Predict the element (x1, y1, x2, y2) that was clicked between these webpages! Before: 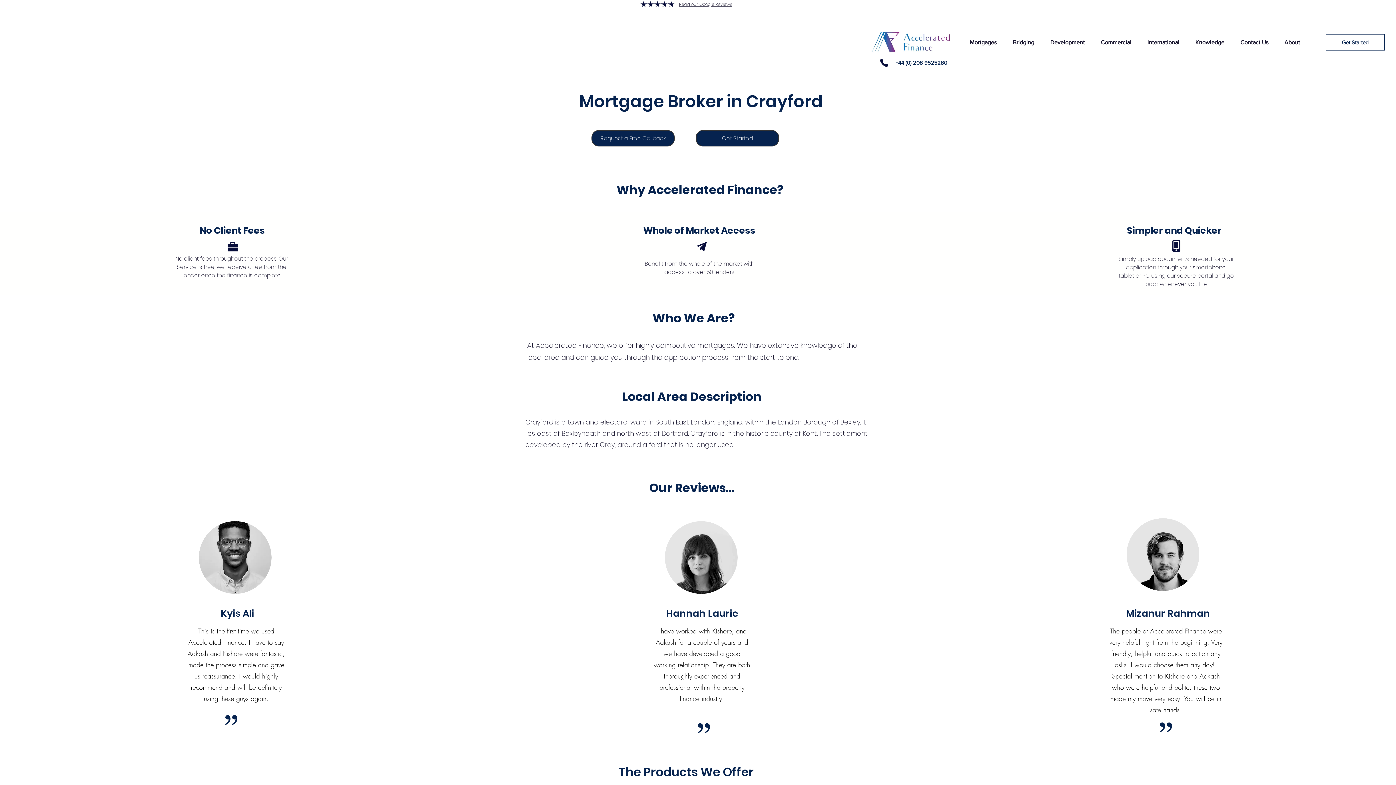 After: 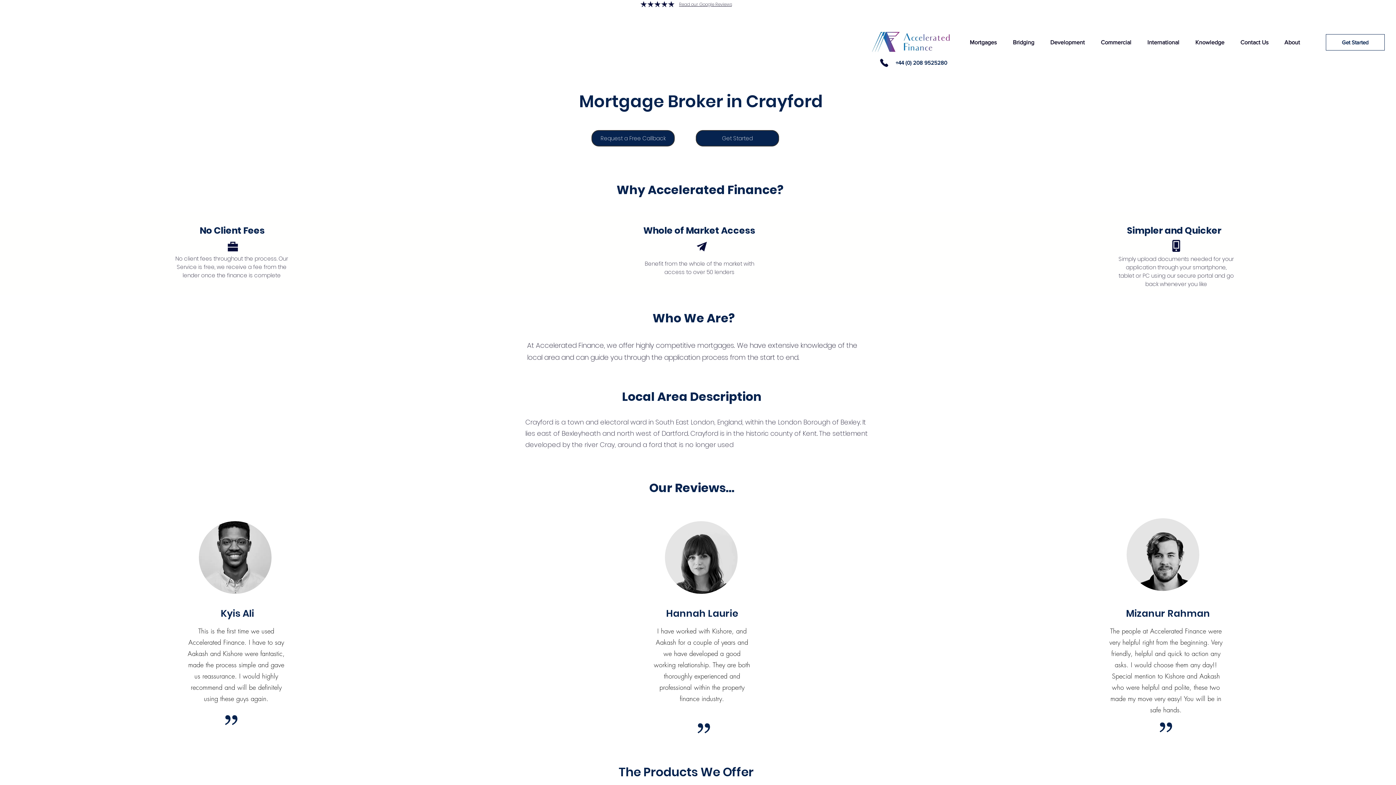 Action: label: About bbox: (1276, 29, 1308, 55)